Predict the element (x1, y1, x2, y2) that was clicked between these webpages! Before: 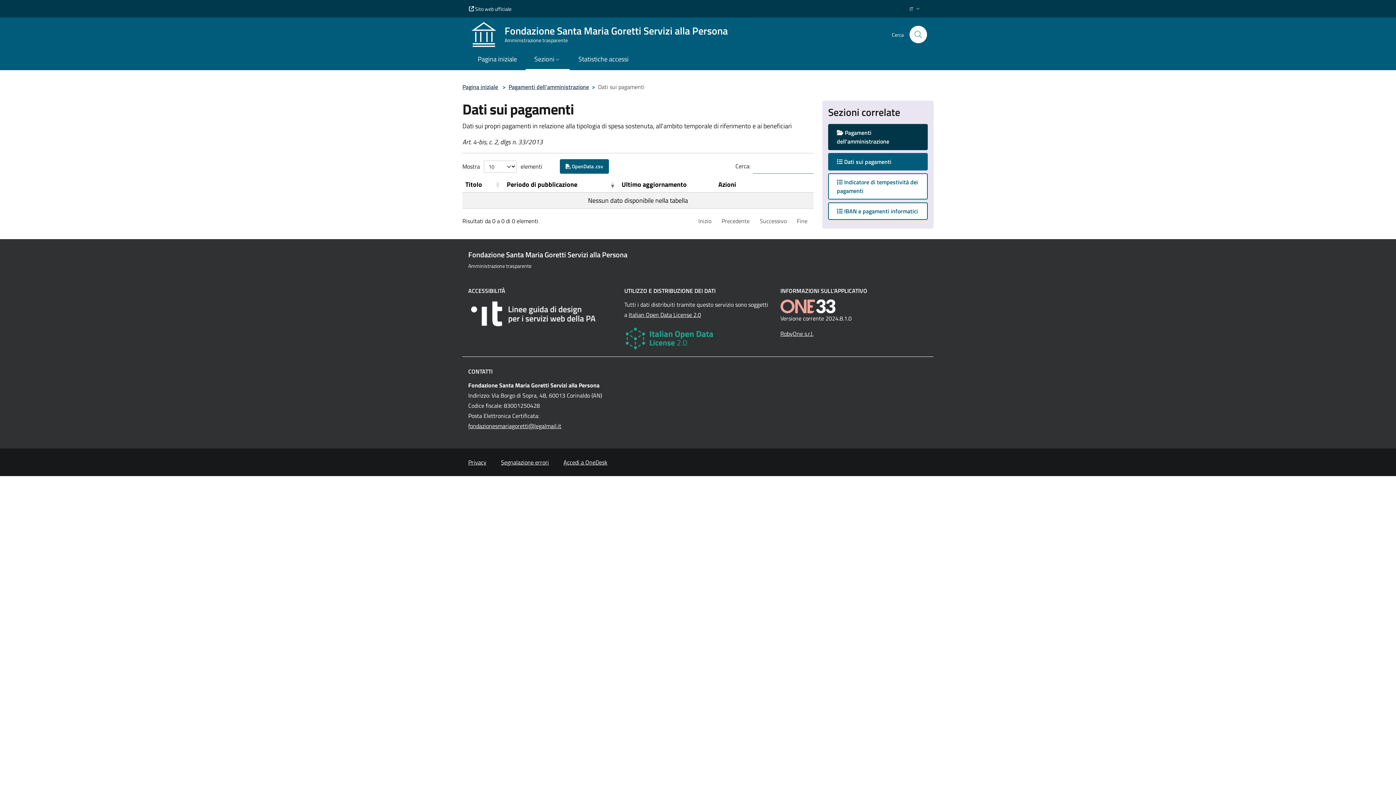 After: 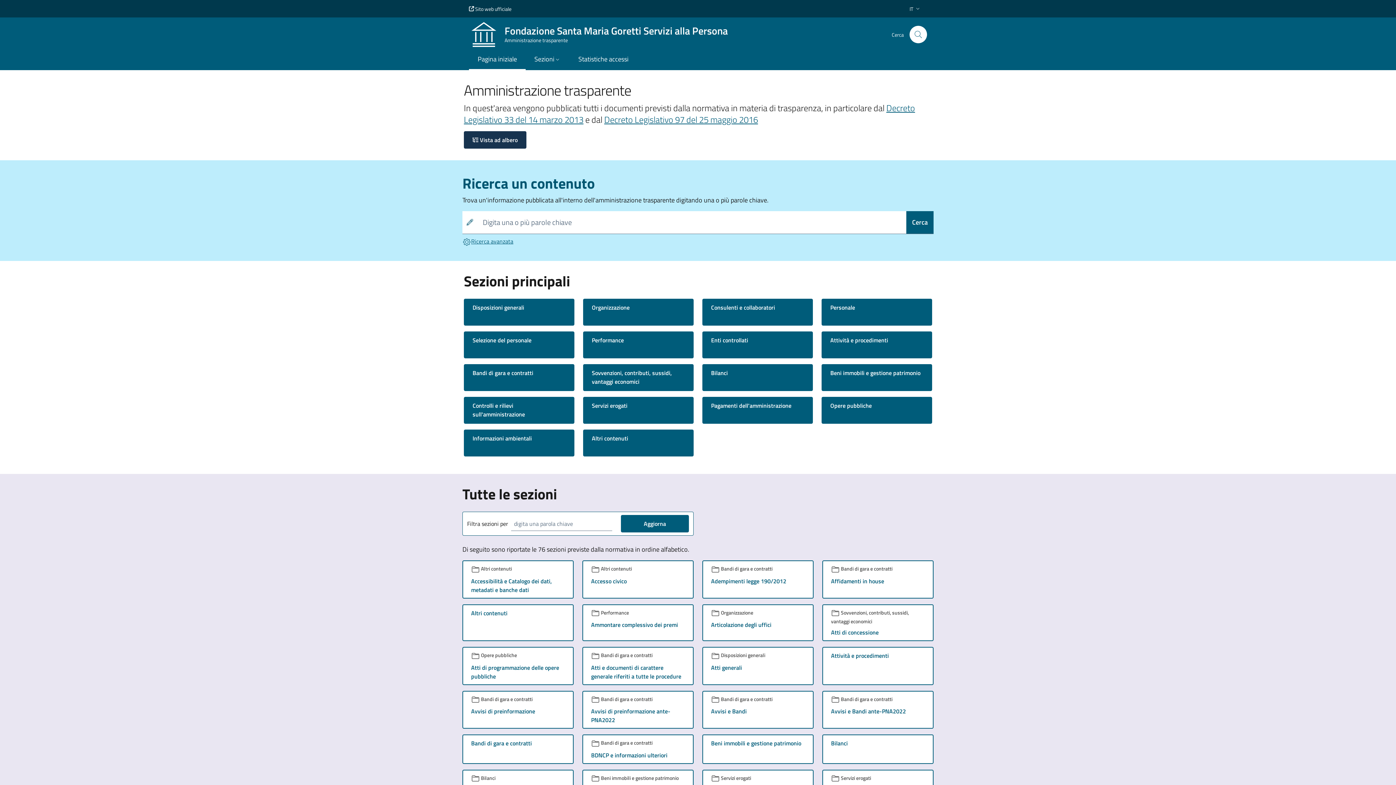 Action: bbox: (469, 19, 736, 49) label: Fondazione Santa Maria Goretti Servizi alla Persona
Amministrazione trasparente